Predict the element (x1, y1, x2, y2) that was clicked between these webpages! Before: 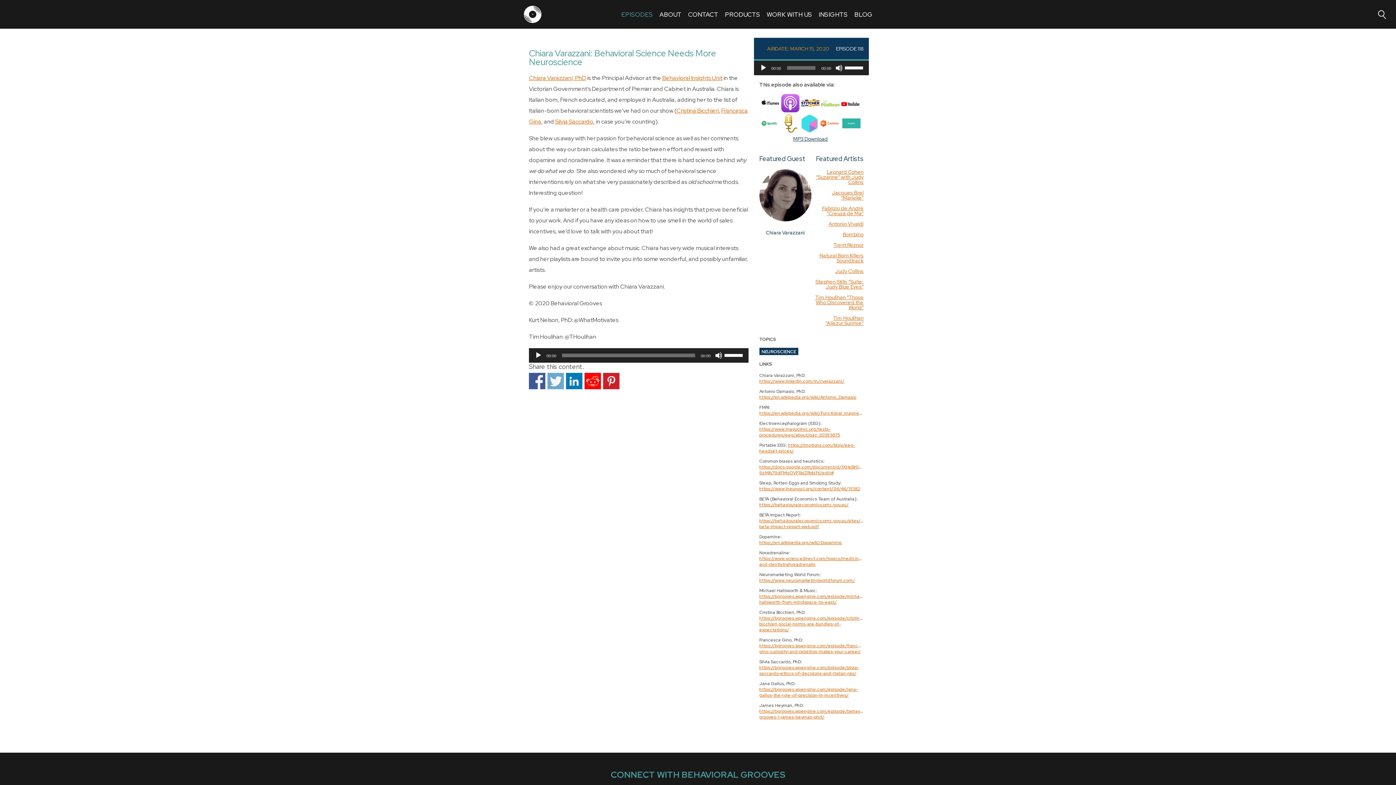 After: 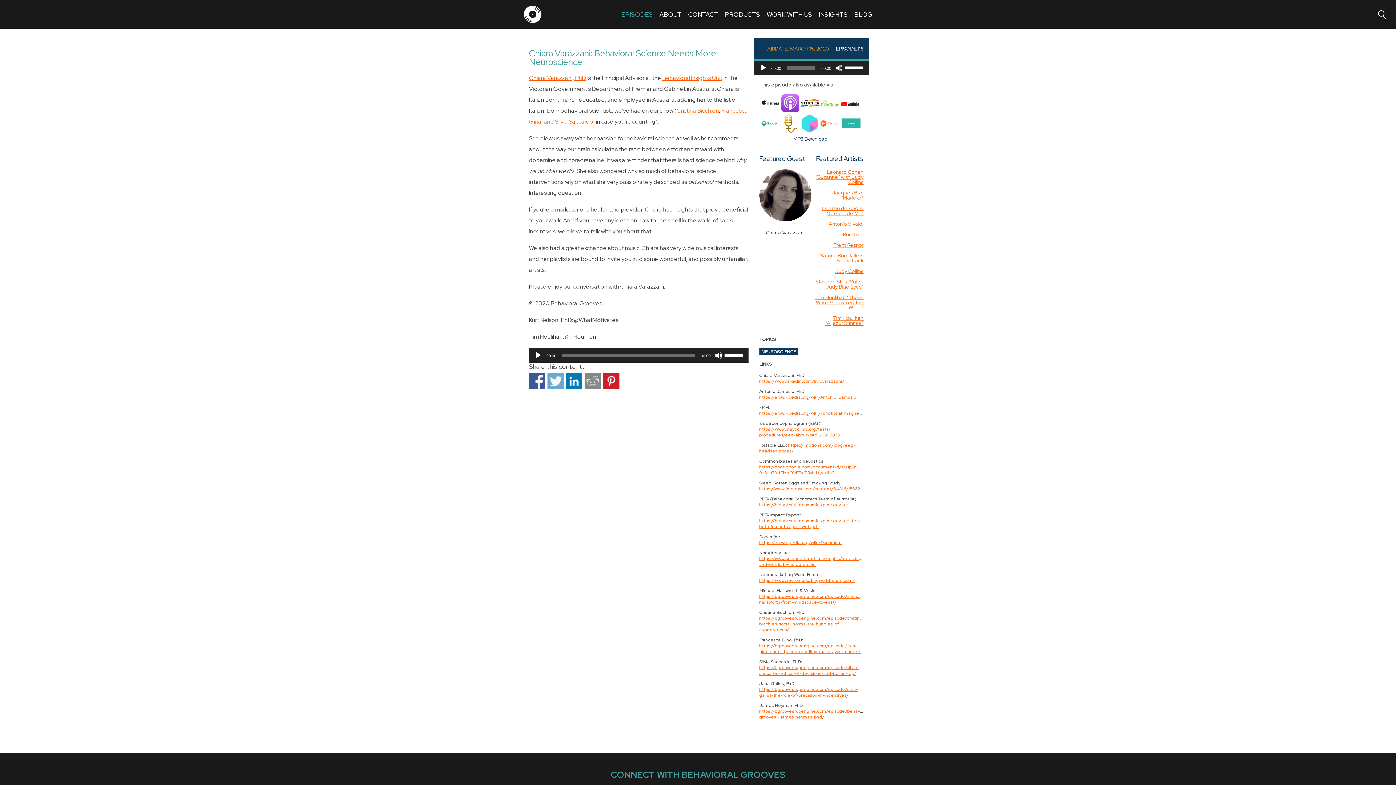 Action: label: Share on Reddit bbox: (584, 372, 601, 389)